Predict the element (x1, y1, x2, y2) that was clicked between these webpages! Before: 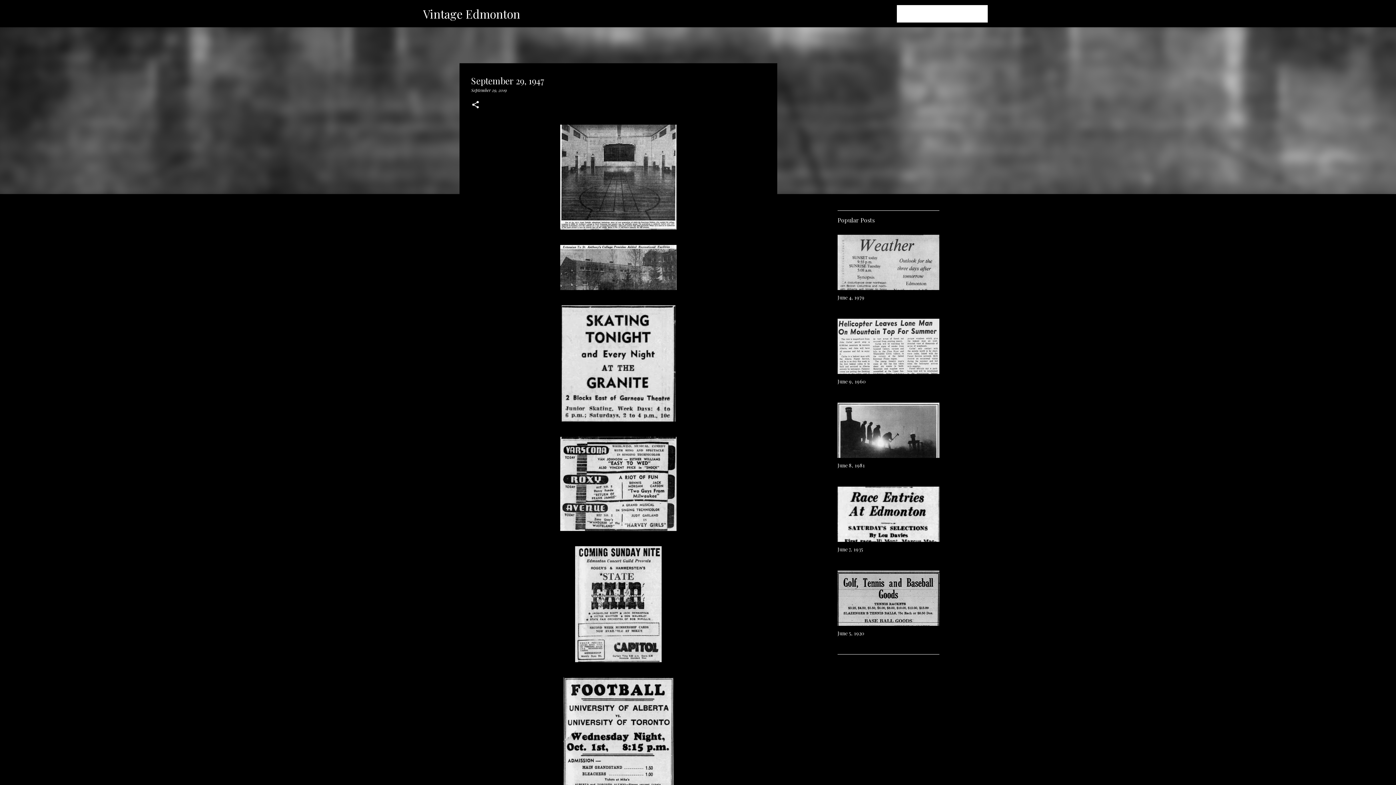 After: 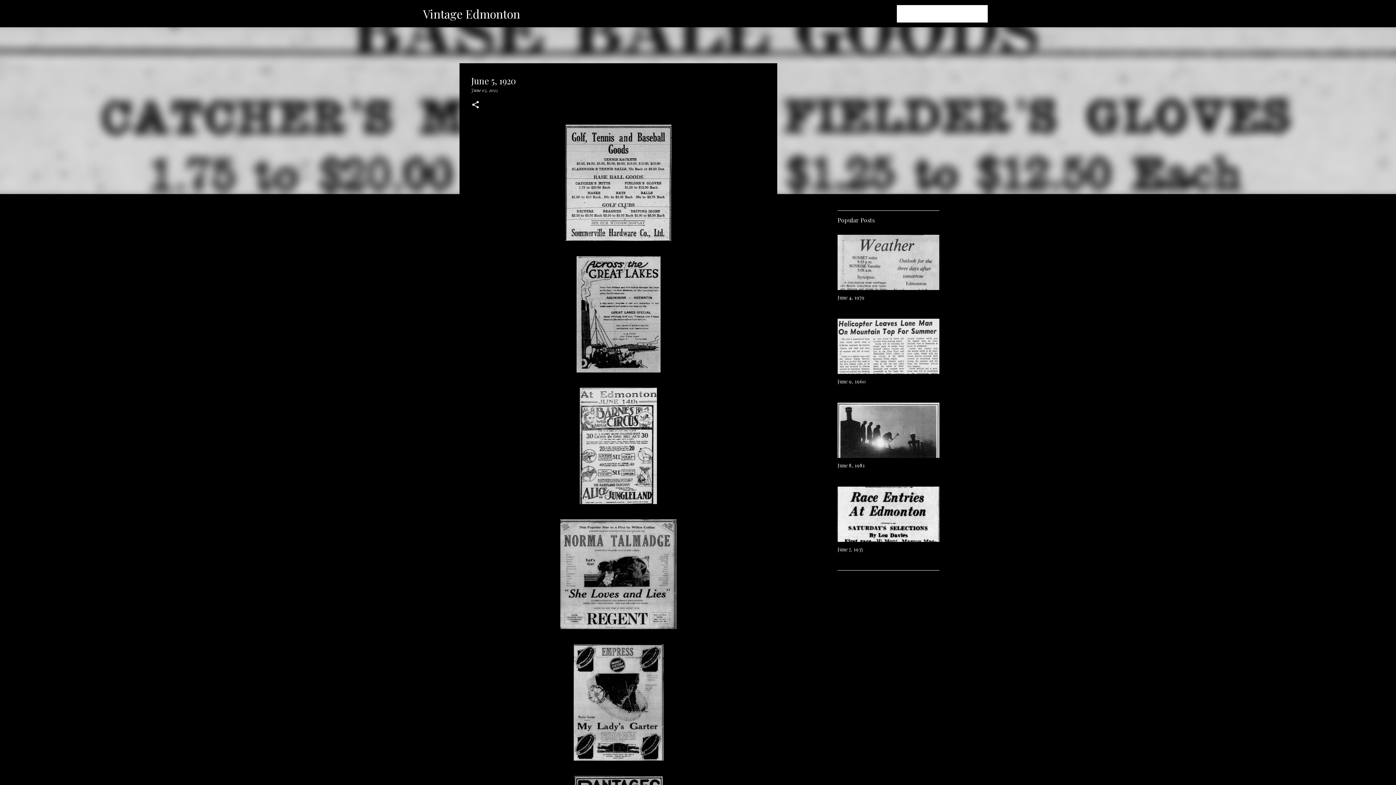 Action: label: June 5, 1920 bbox: (837, 630, 864, 637)